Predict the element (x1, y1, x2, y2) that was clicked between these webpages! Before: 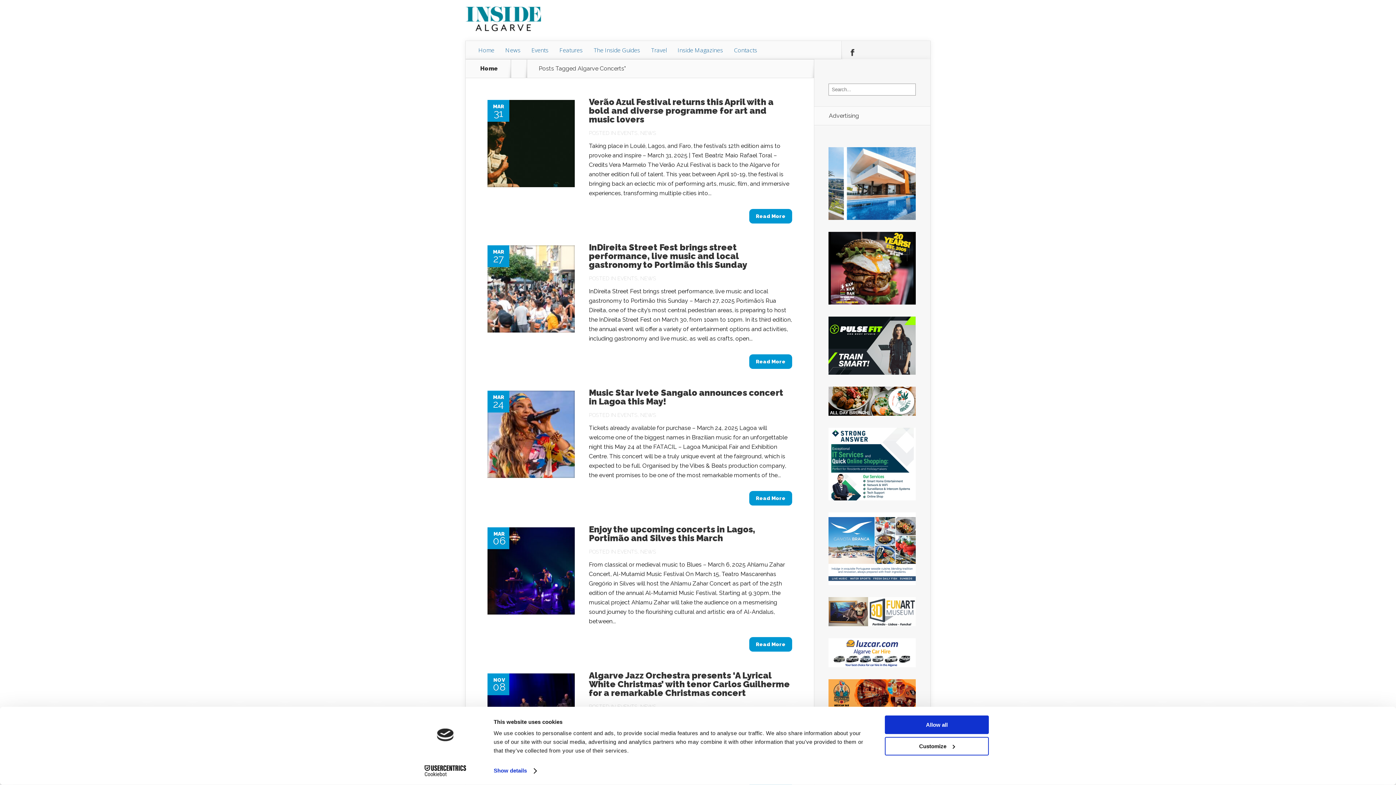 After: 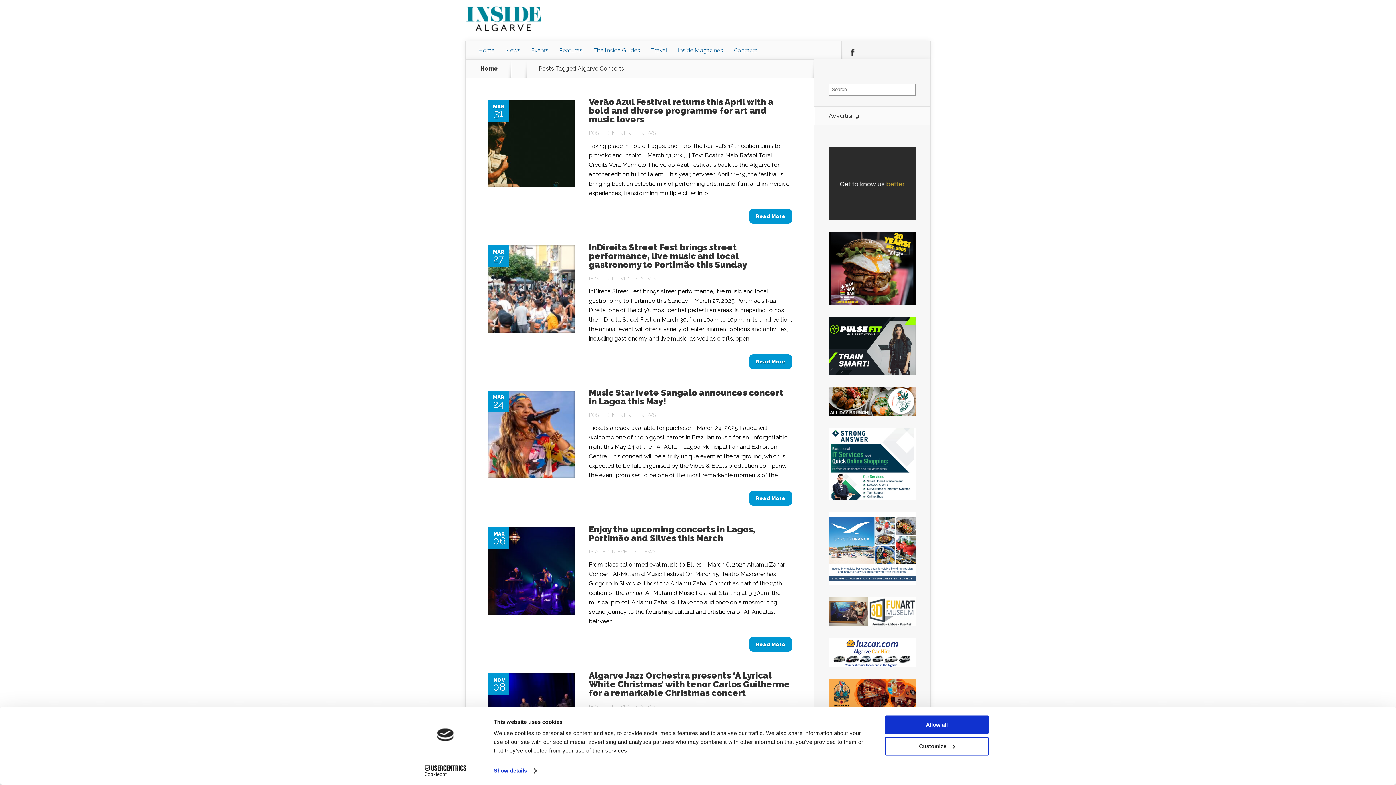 Action: label: Nah Nah Bah IL70-Banner bbox: (828, 299, 916, 306)